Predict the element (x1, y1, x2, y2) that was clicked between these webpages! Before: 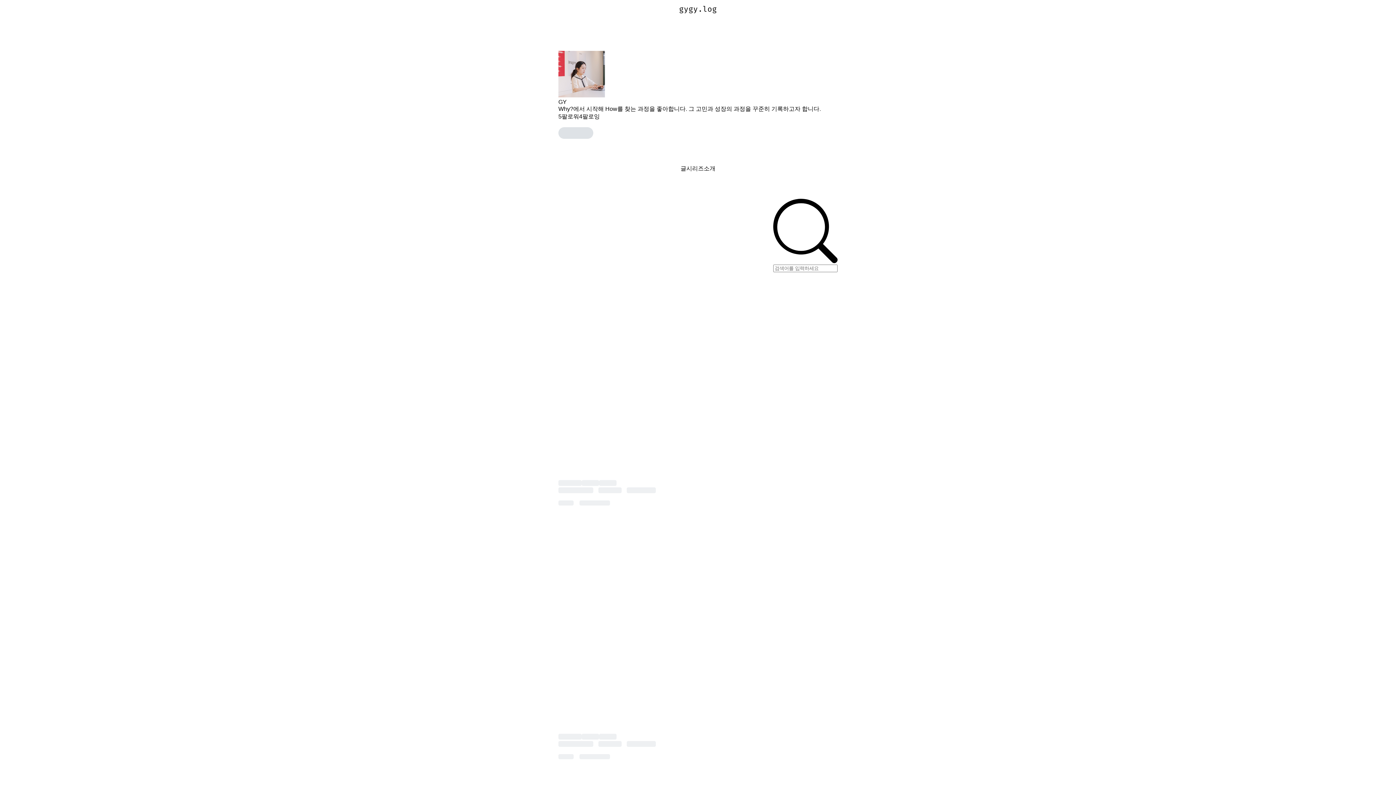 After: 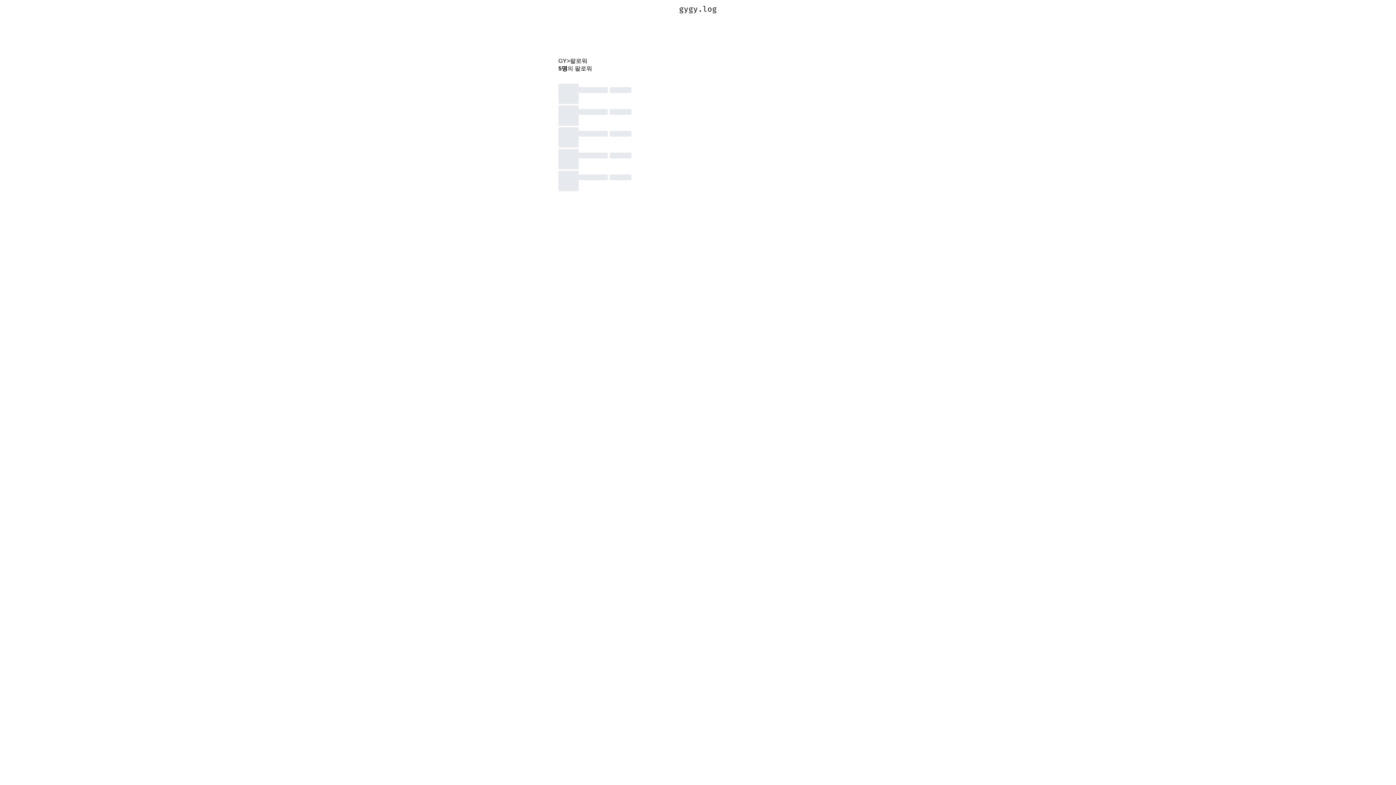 Action: label: 5팔로워 bbox: (558, 113, 579, 120)